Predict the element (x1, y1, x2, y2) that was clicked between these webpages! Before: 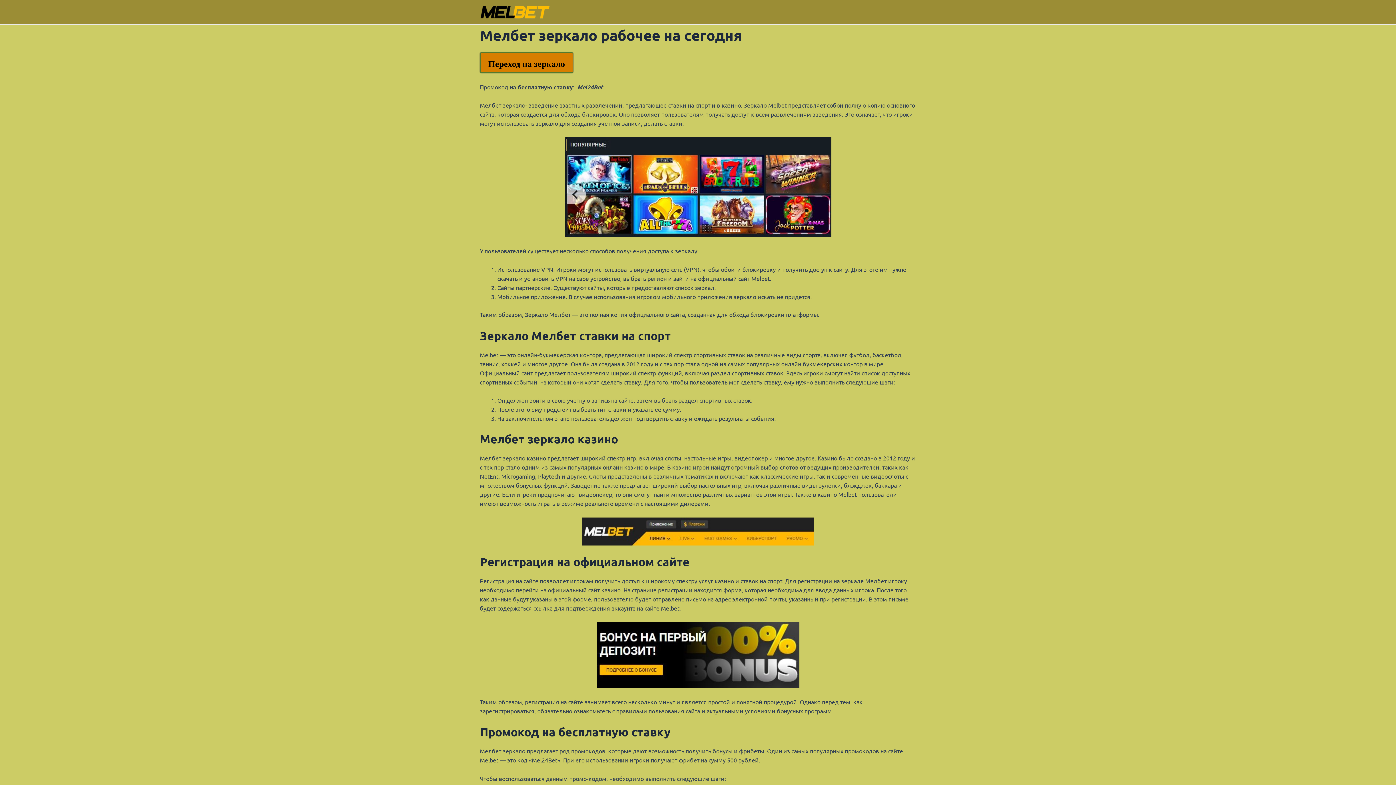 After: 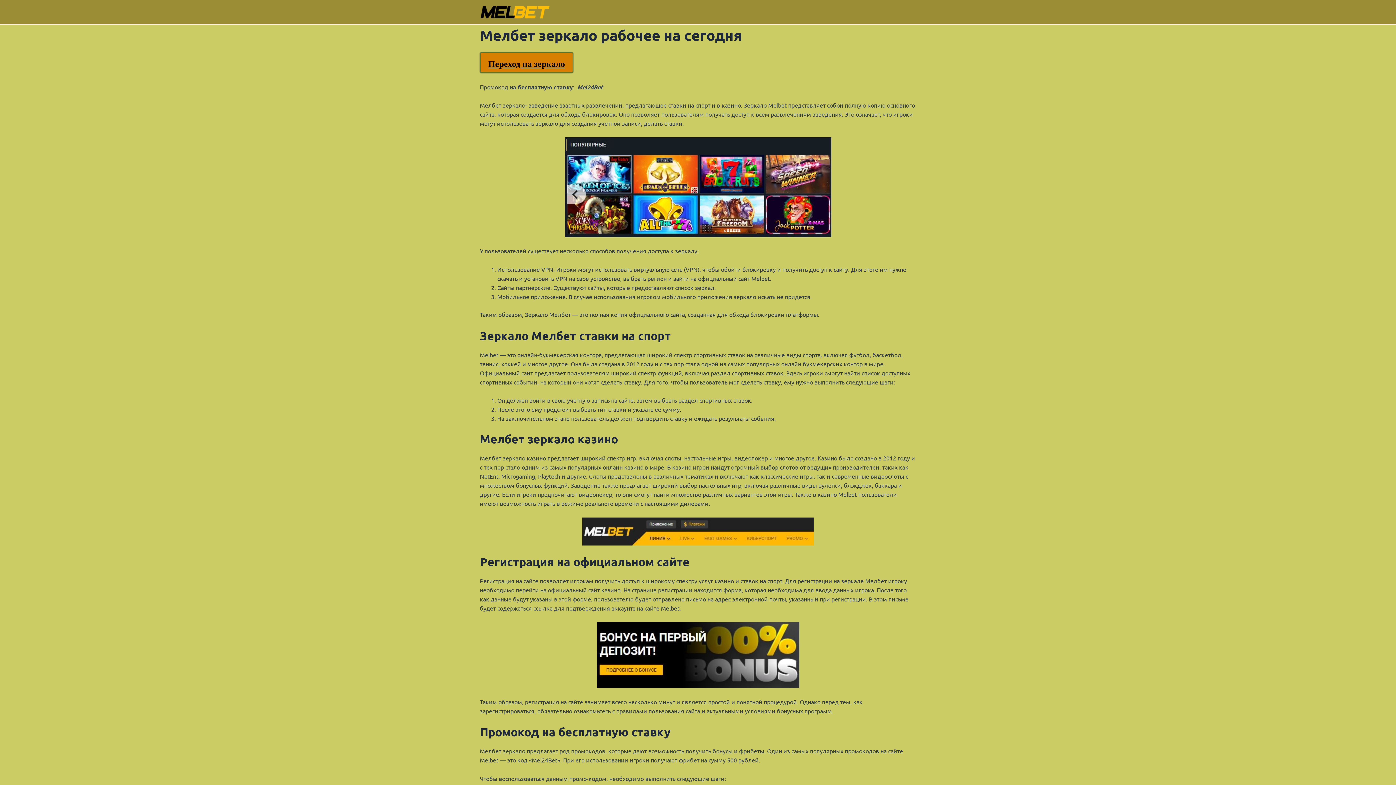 Action: bbox: (480, 7, 550, 14)